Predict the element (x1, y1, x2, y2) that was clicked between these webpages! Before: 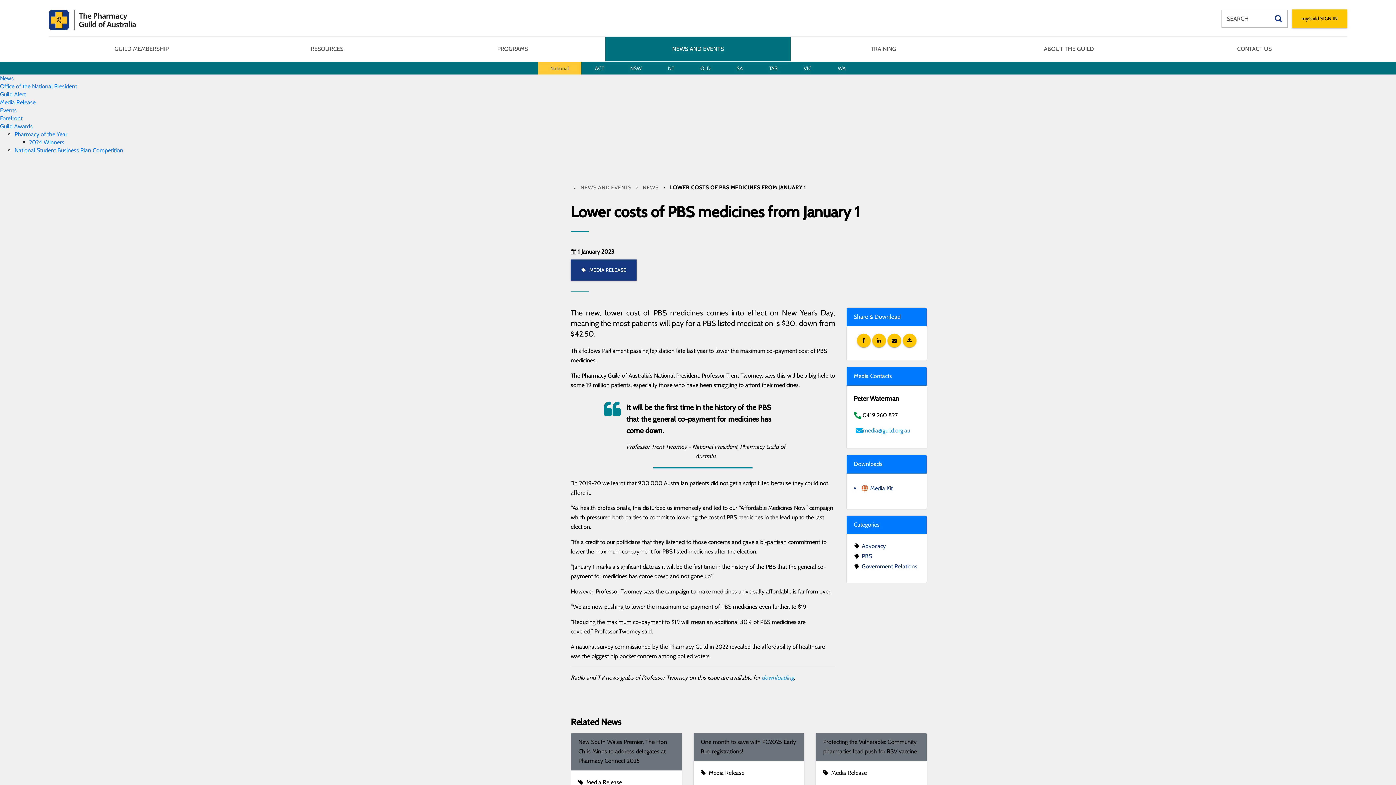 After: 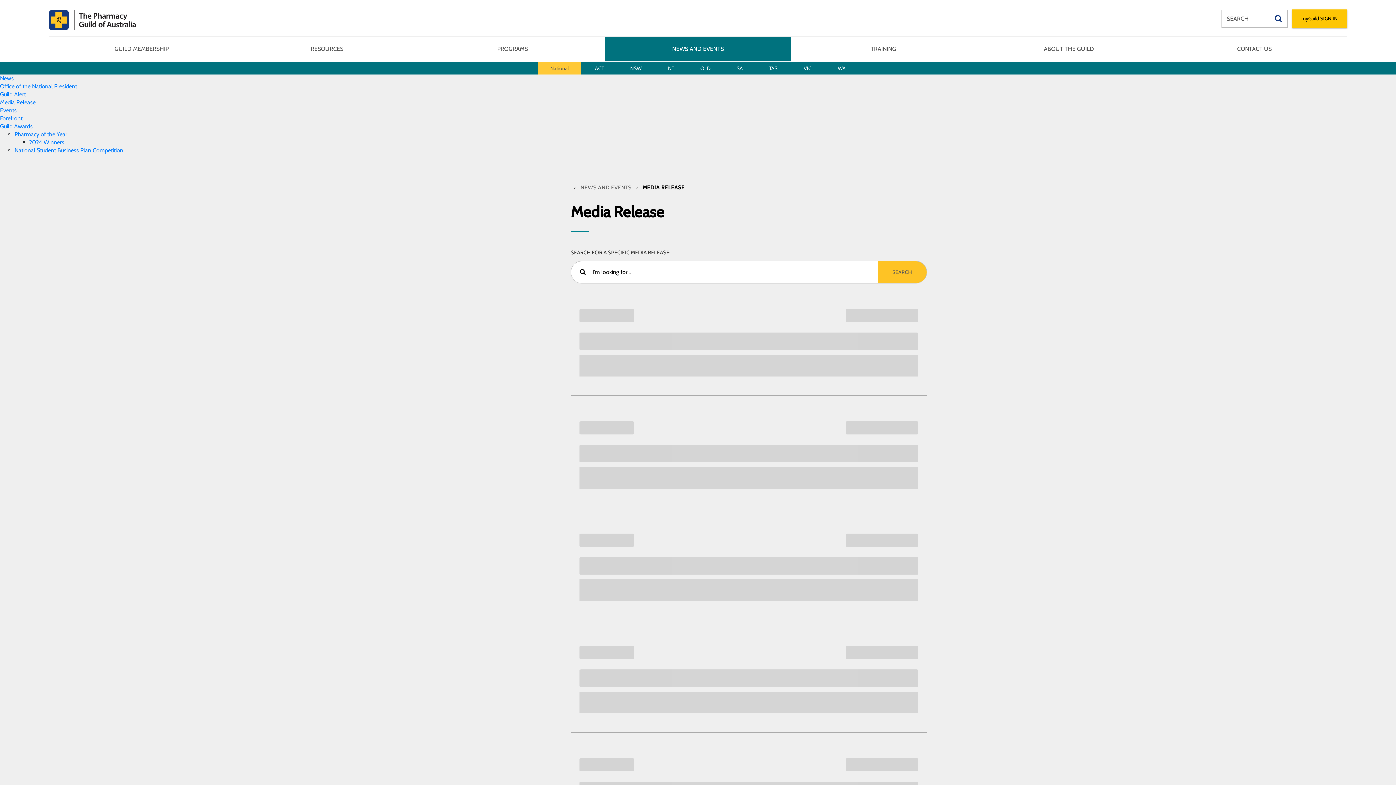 Action: label: Media Release bbox: (0, 98, 35, 105)